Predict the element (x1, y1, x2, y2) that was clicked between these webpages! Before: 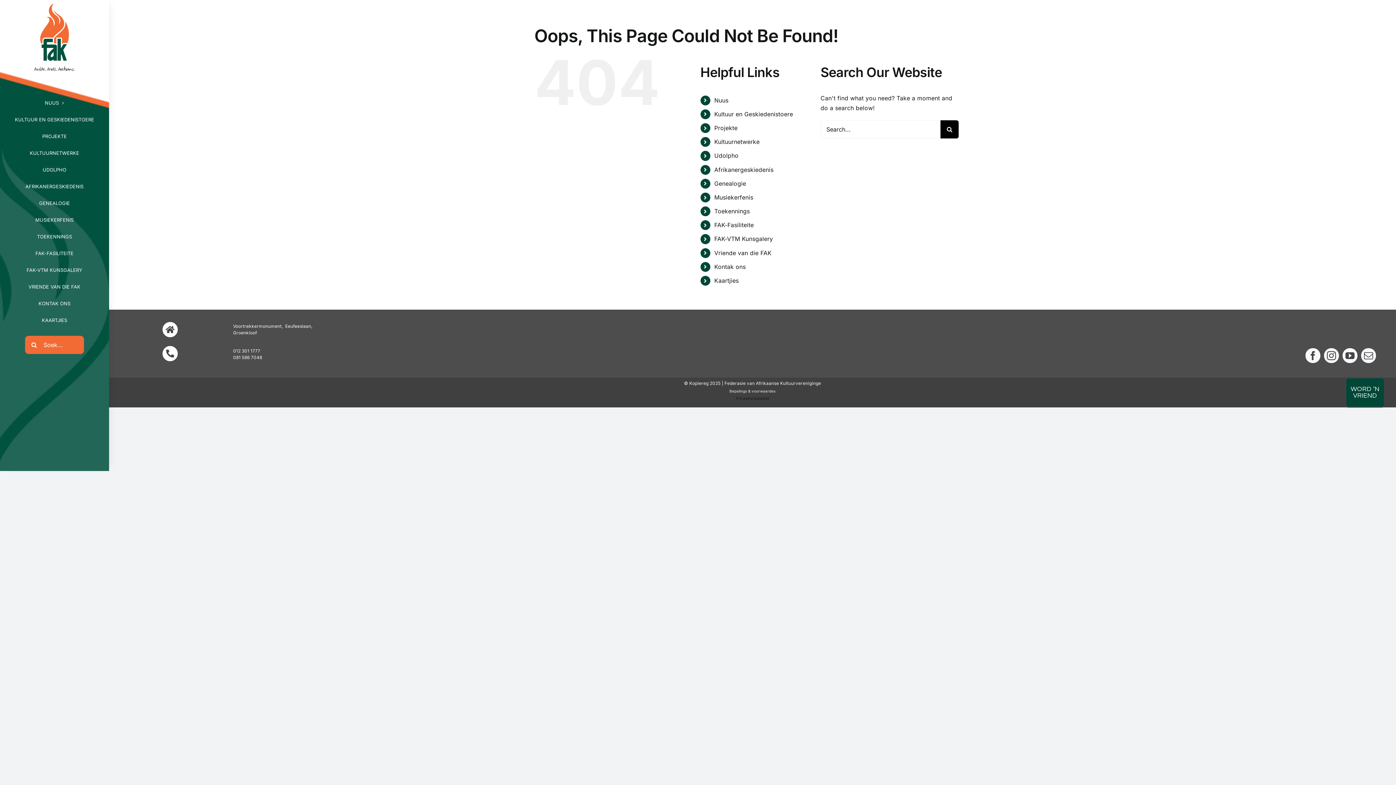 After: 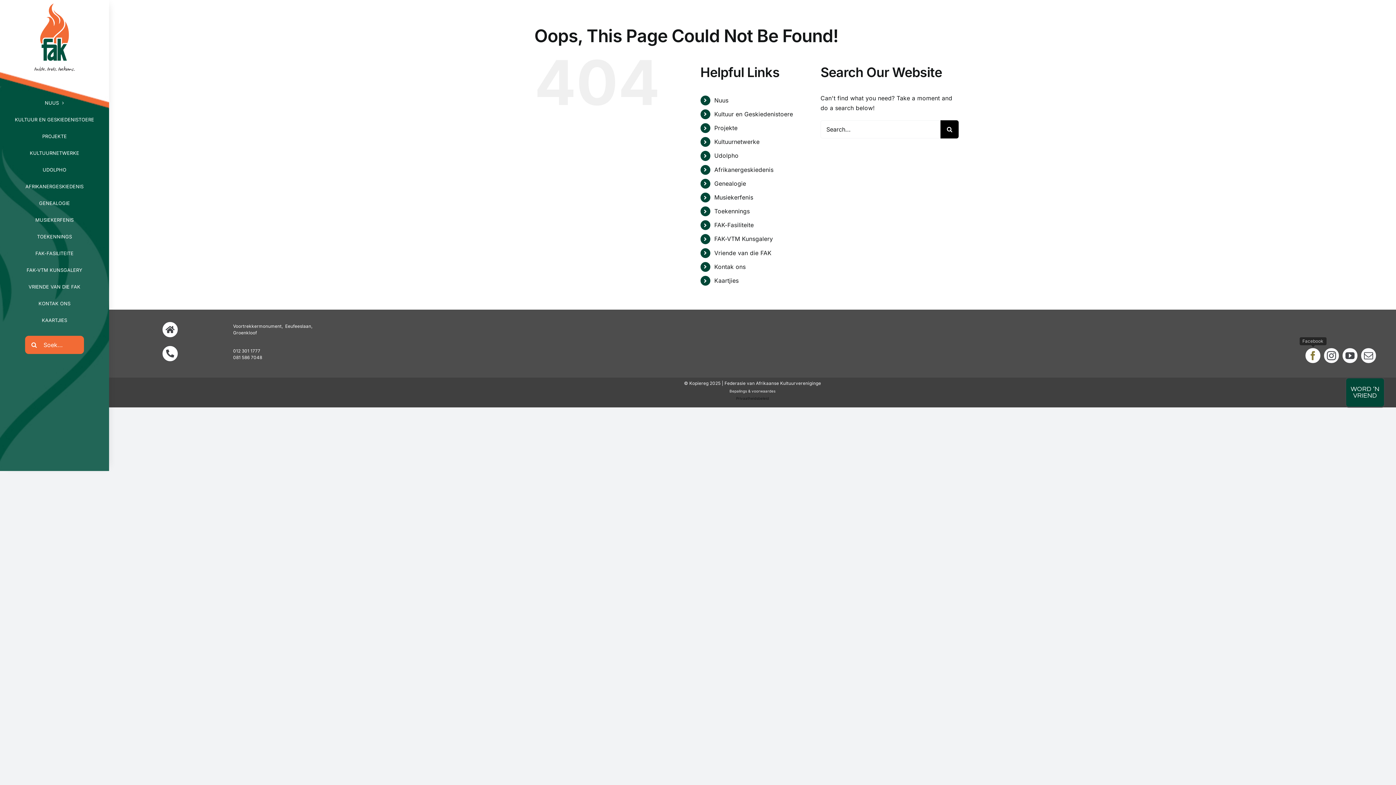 Action: bbox: (1305, 348, 1320, 363) label: facebook